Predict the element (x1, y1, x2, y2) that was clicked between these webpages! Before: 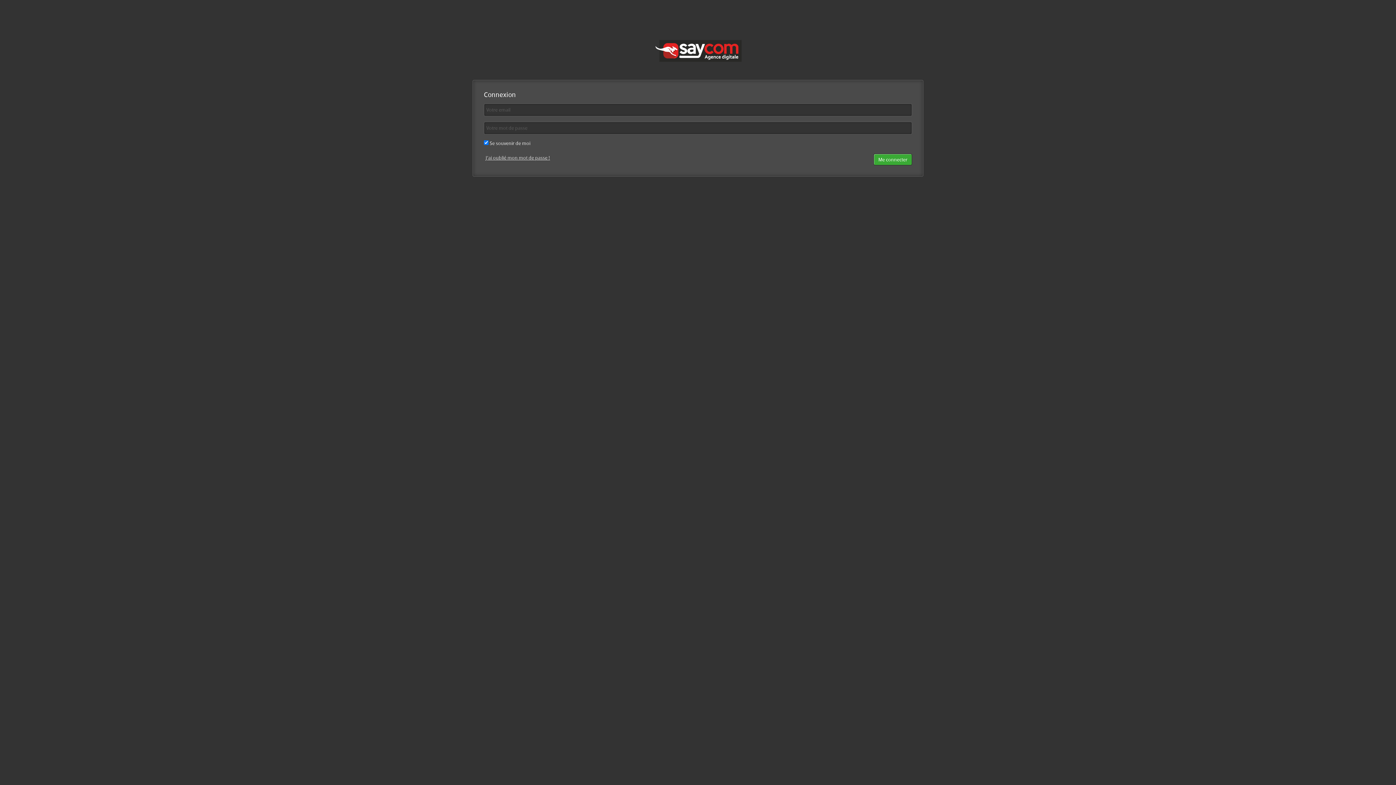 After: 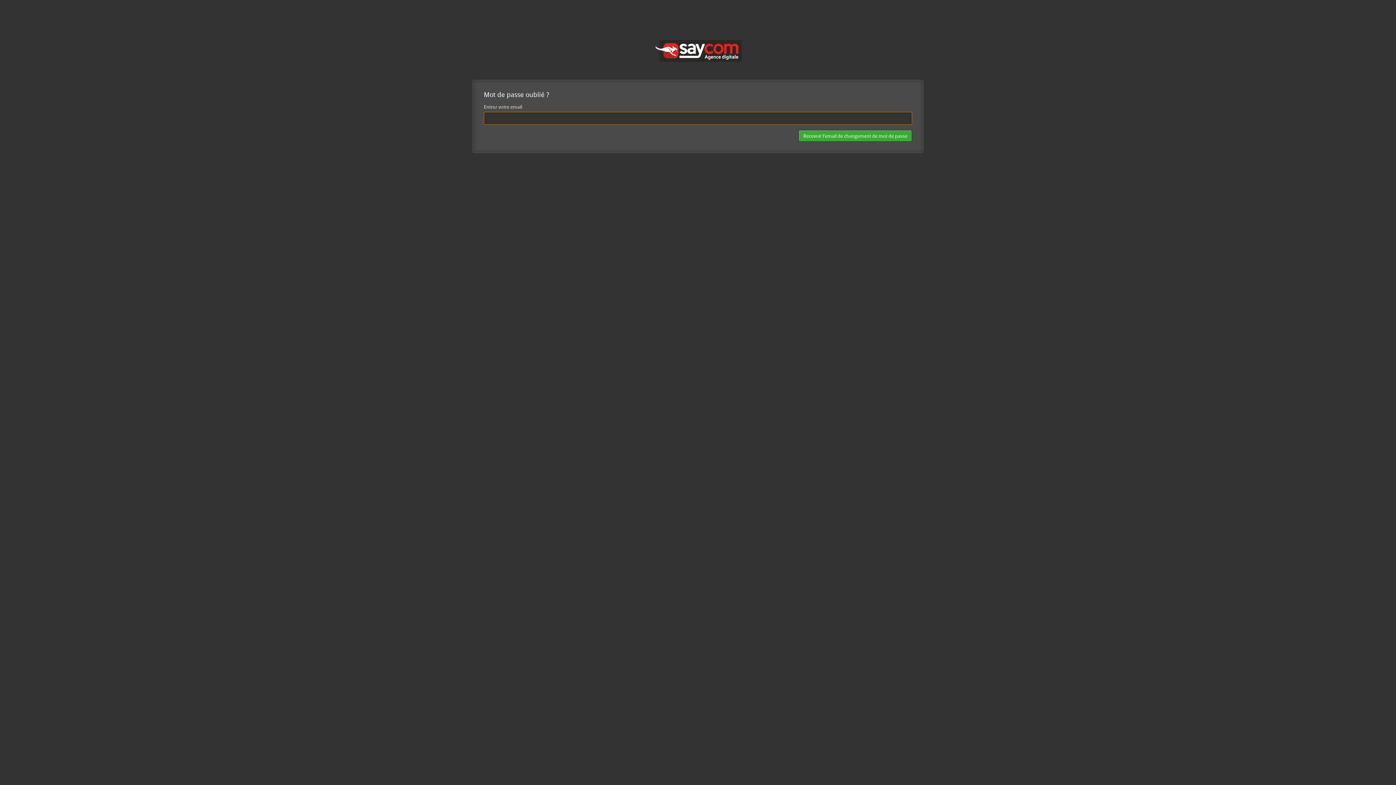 Action: bbox: (485, 154, 550, 160) label: J'ai oublié mon mot de passe !